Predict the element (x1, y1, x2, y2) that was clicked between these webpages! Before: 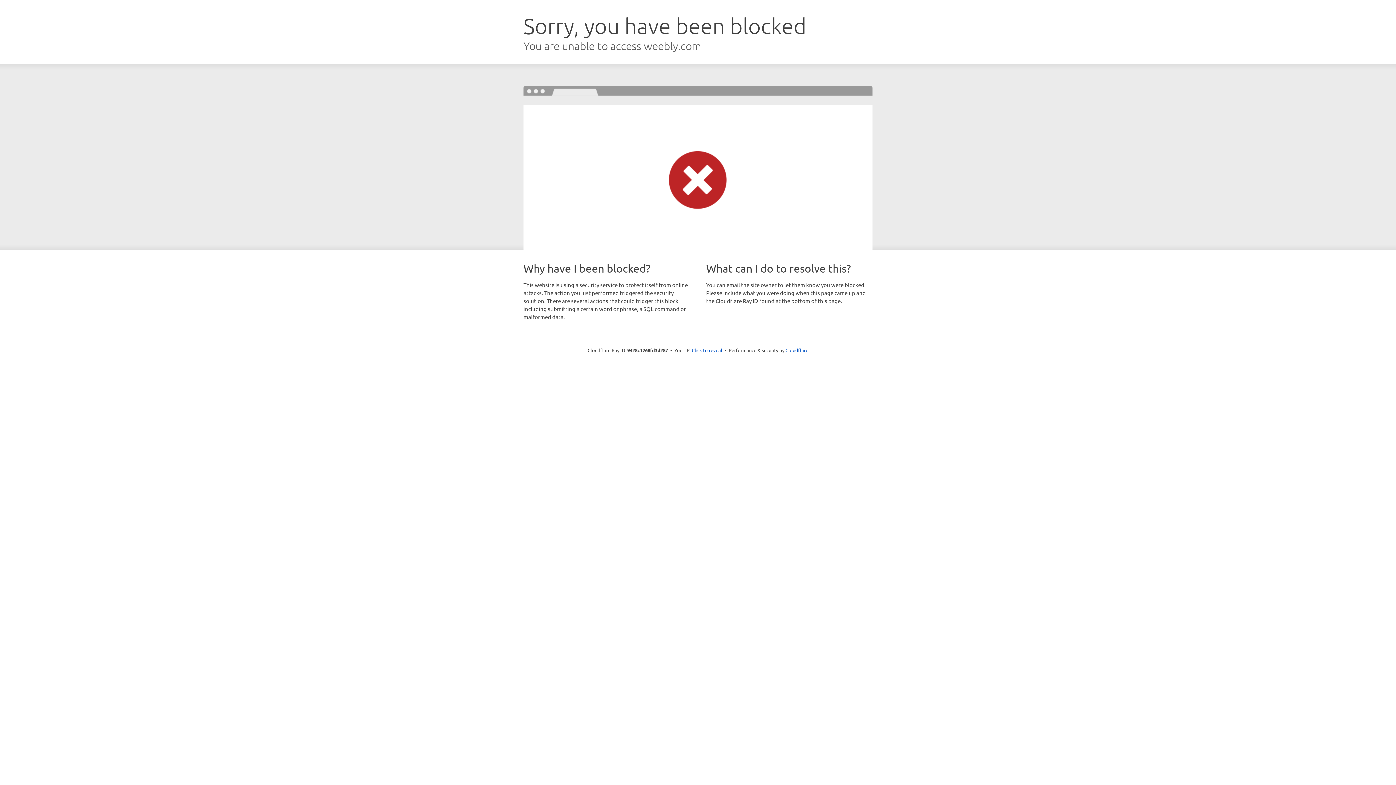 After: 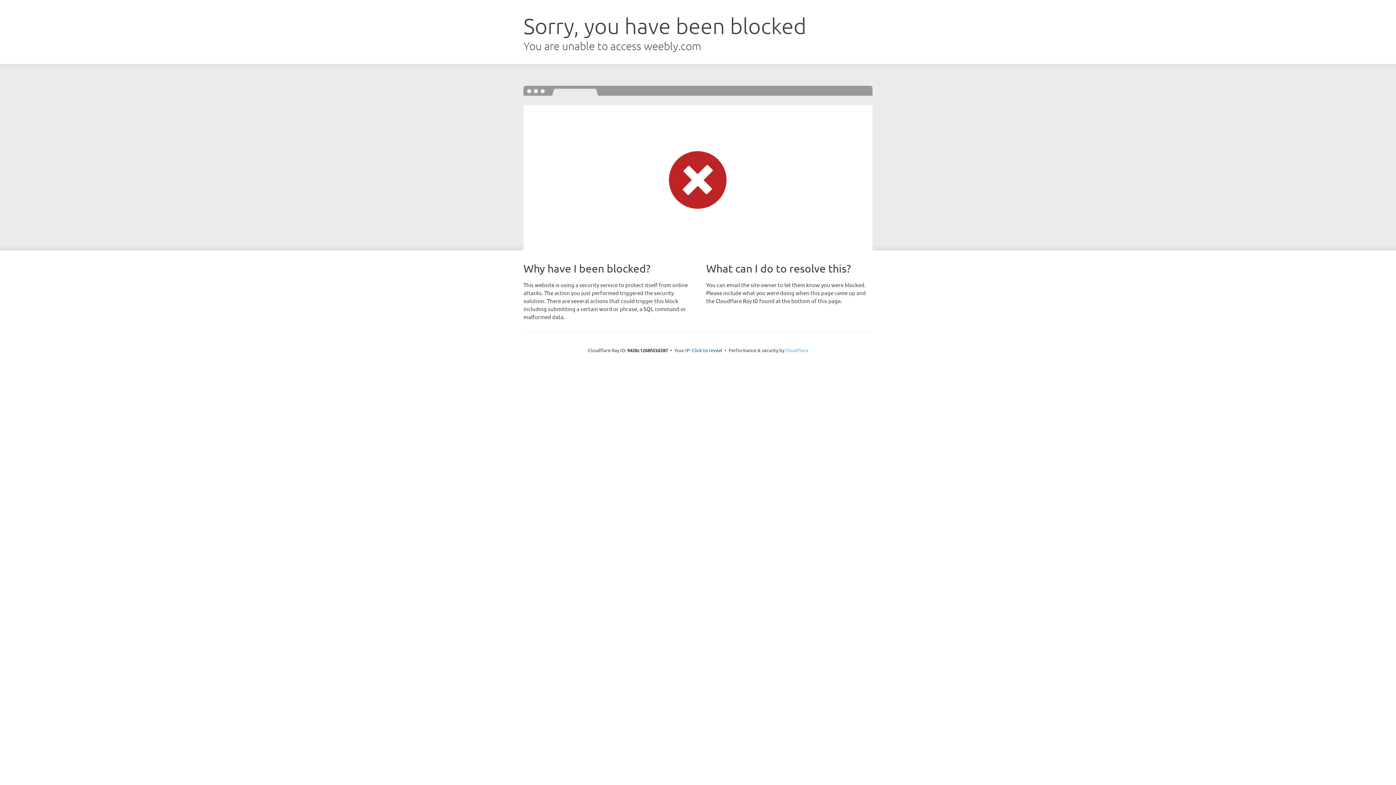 Action: label: Cloudflare bbox: (785, 347, 808, 353)